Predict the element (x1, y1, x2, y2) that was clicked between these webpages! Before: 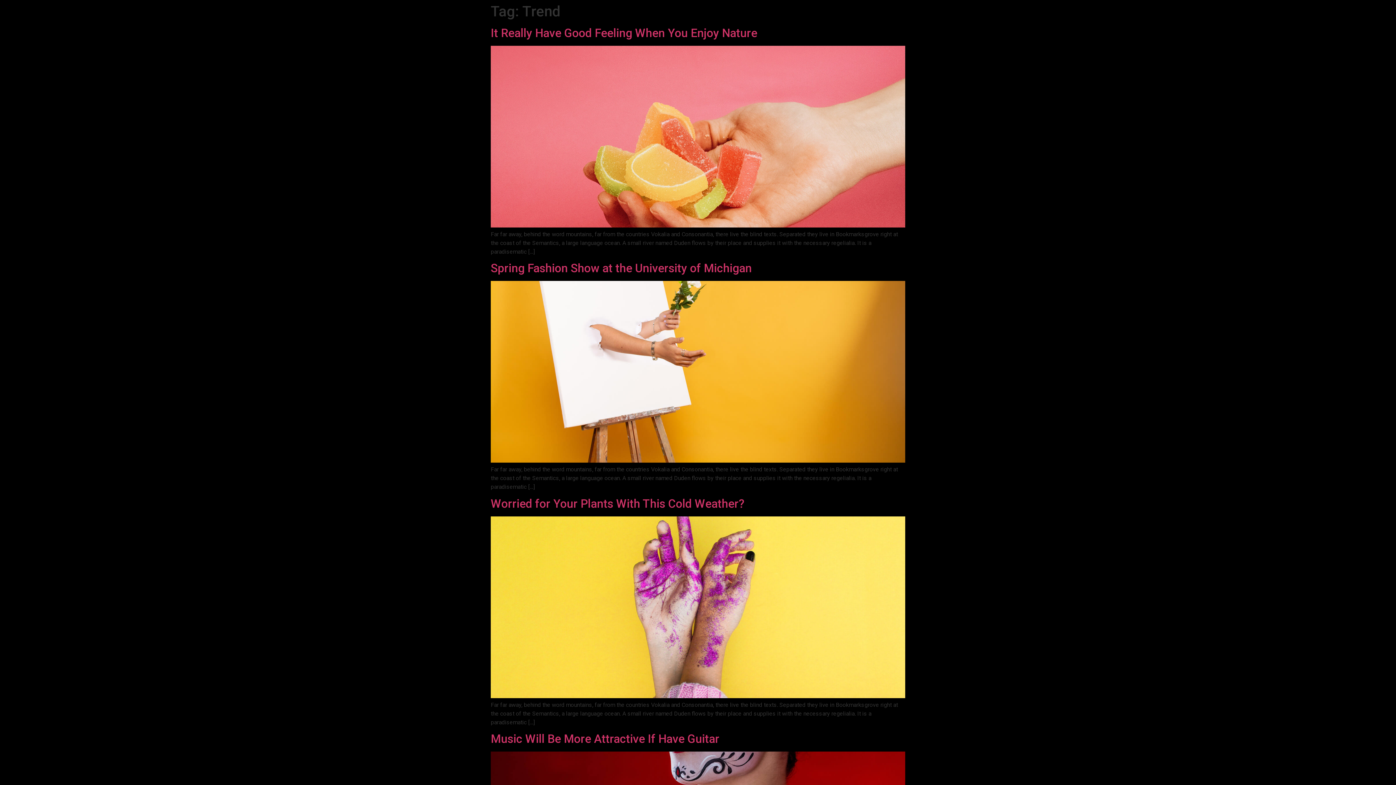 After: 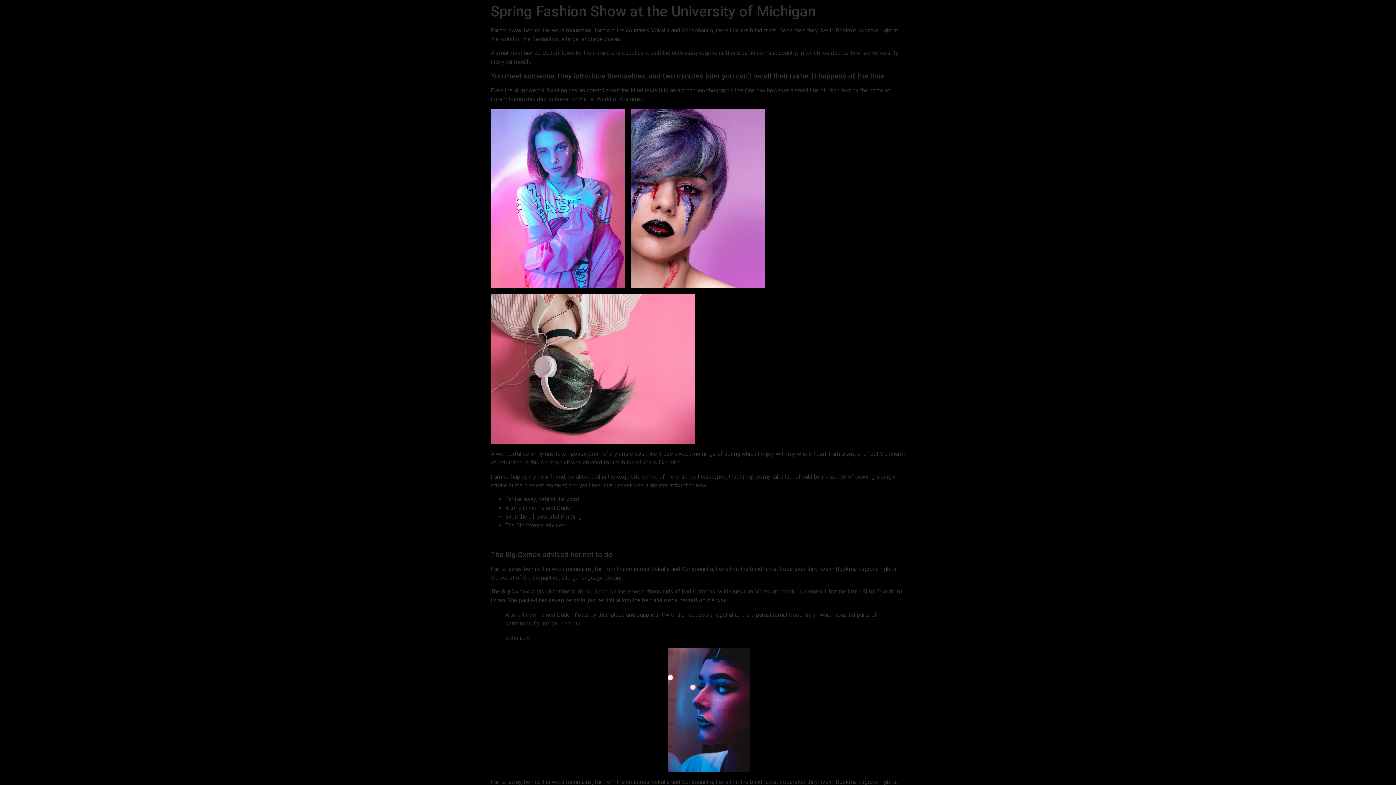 Action: bbox: (490, 261, 752, 275) label: Spring Fashion Show at the University of Michigan